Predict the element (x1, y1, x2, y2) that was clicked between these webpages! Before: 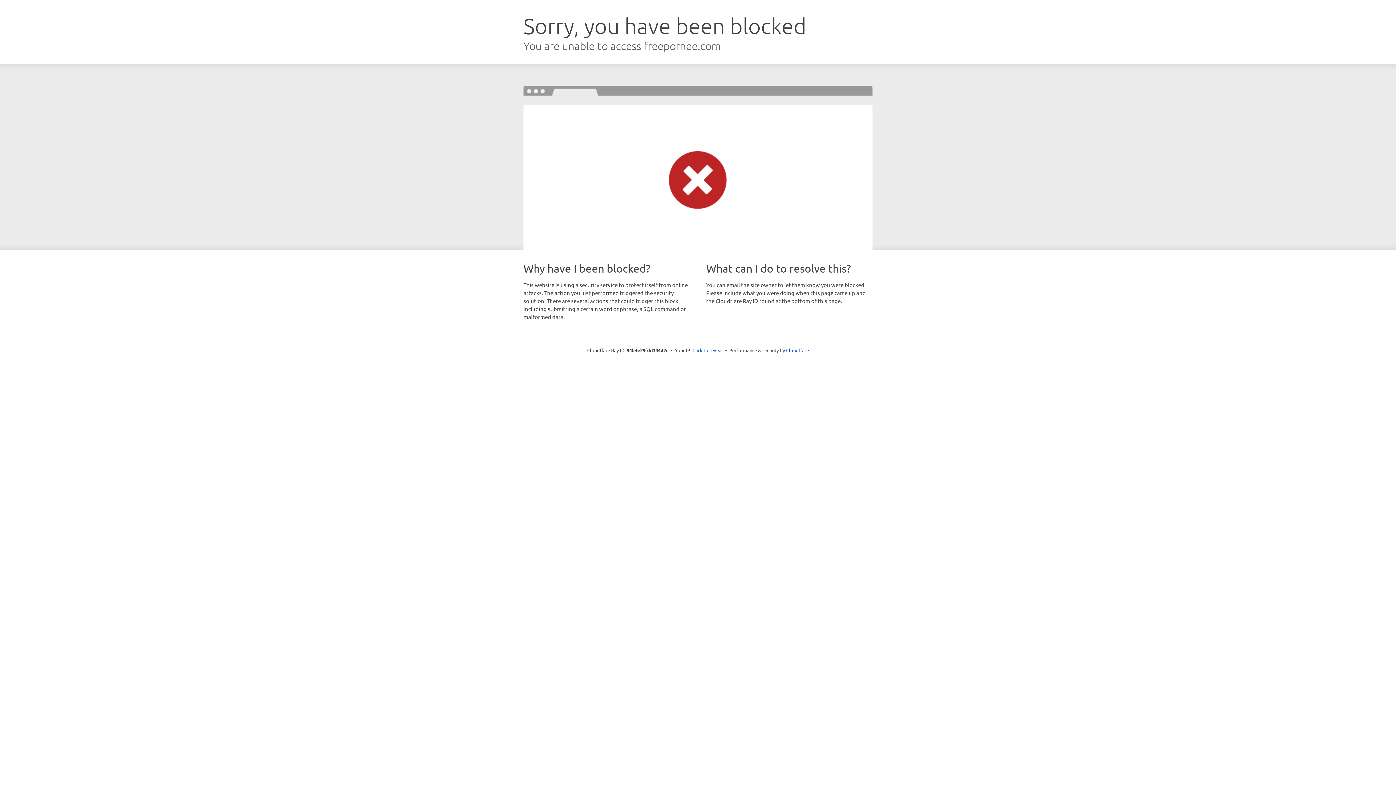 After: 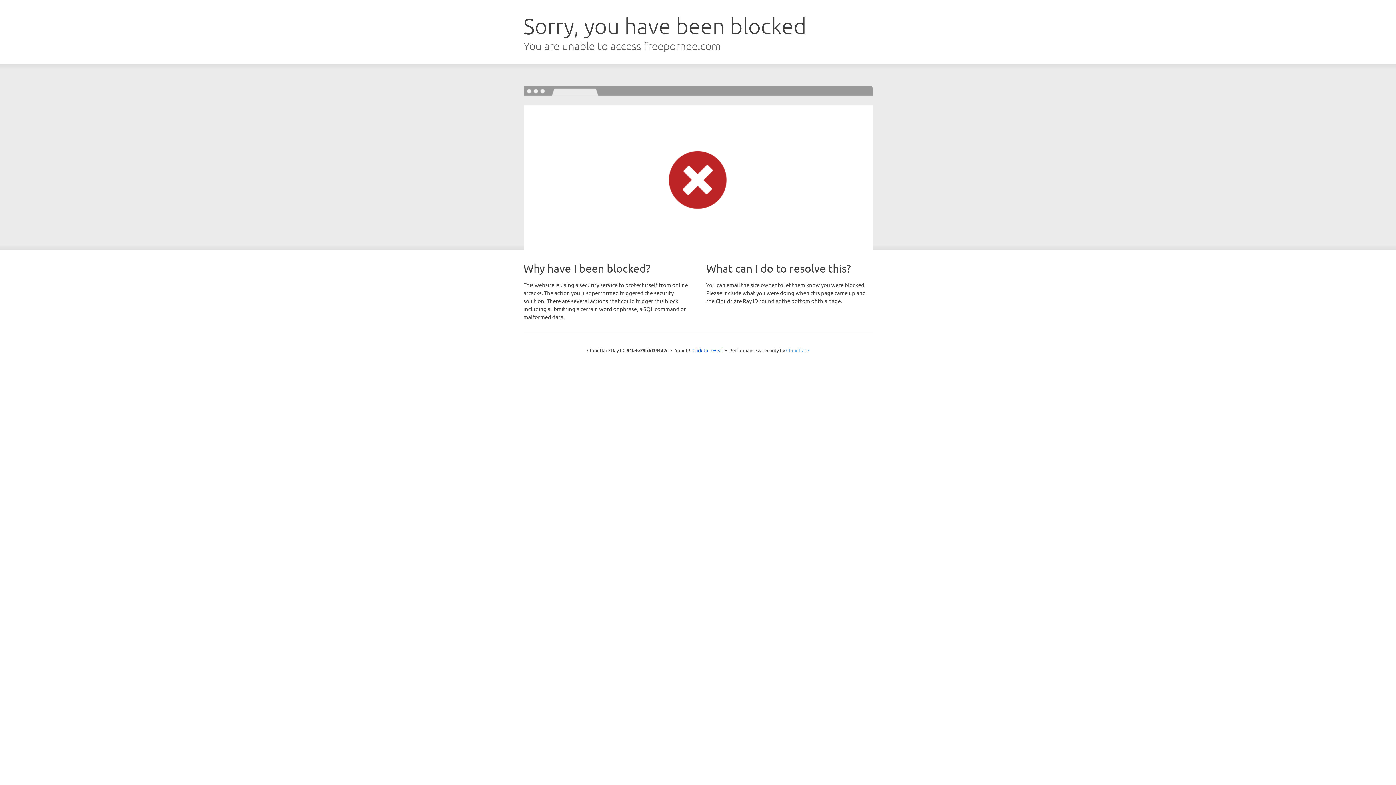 Action: bbox: (786, 347, 809, 353) label: Cloudflare